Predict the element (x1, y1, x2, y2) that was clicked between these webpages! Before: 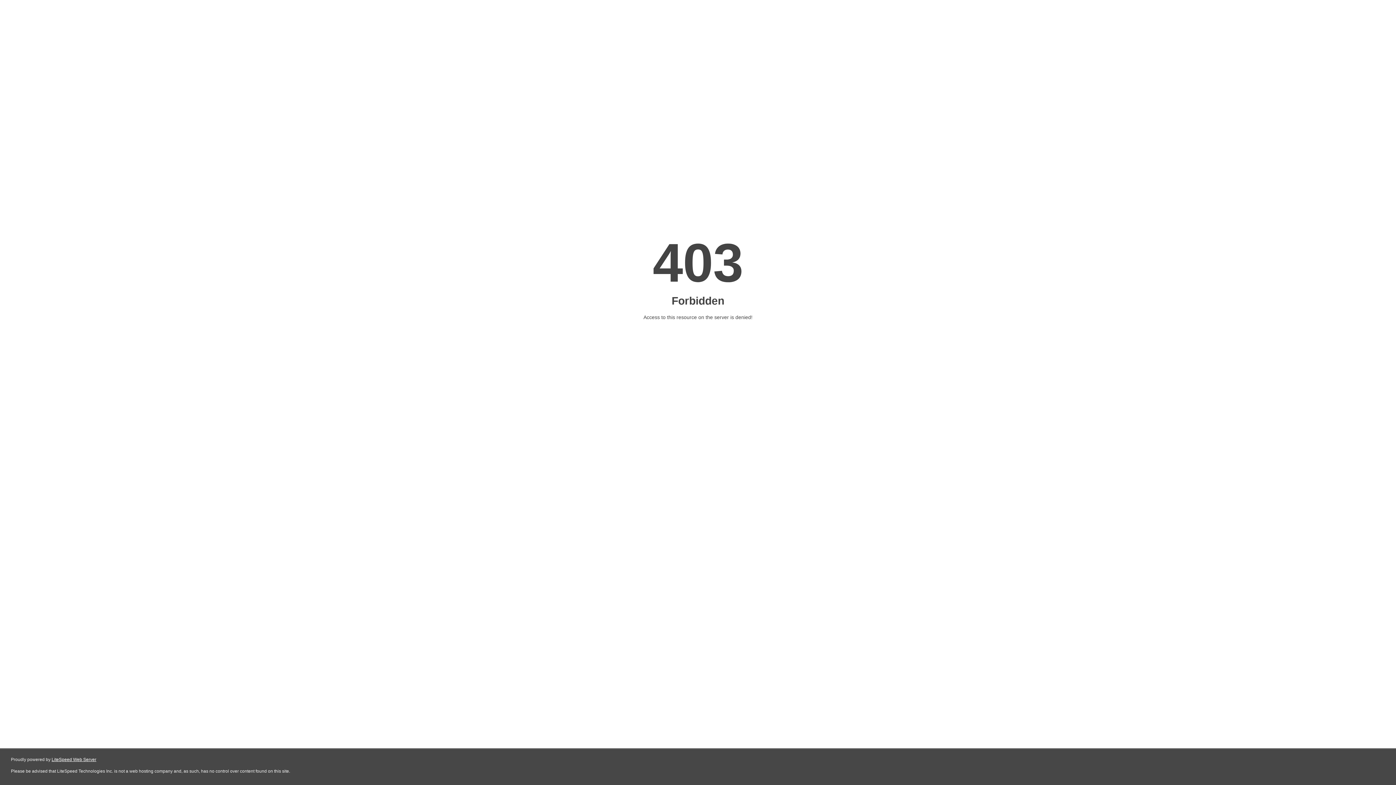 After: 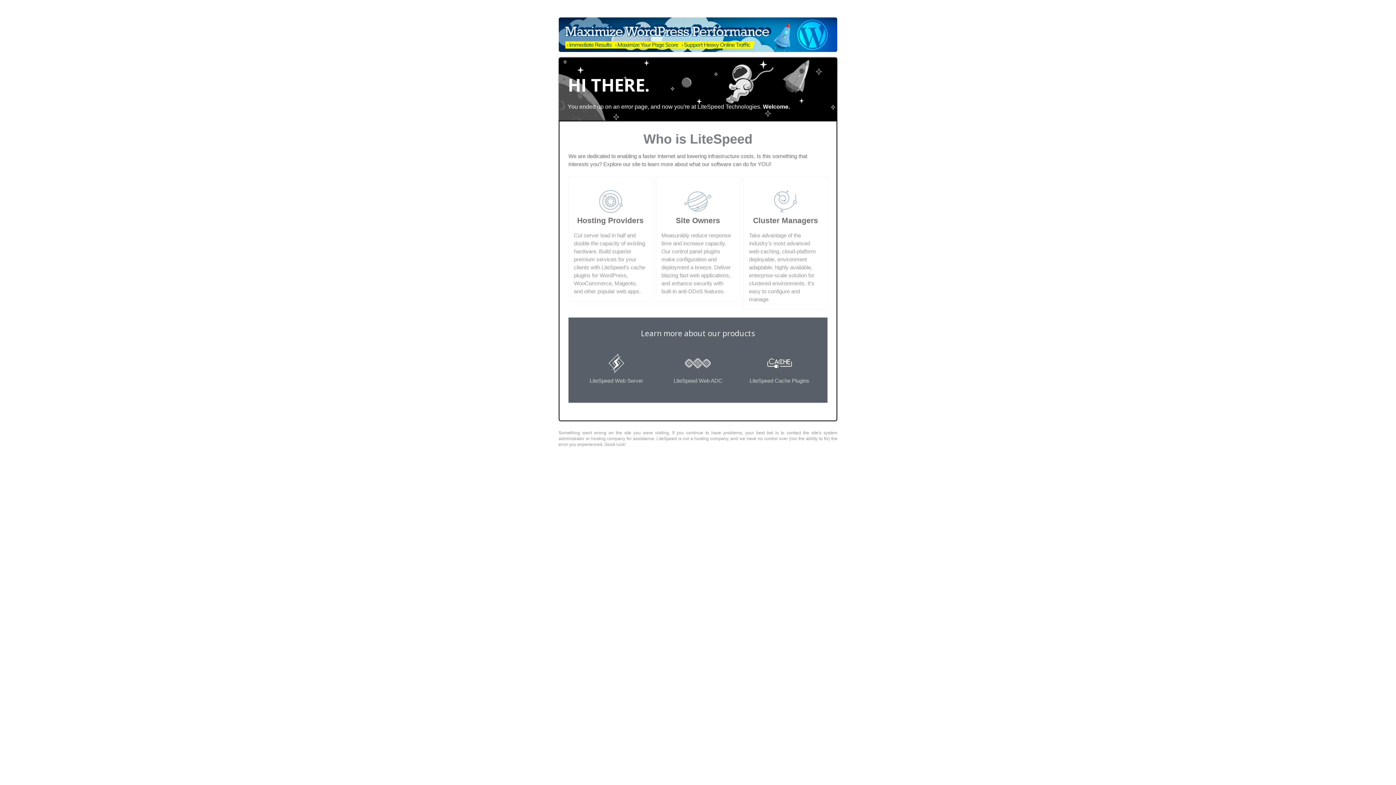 Action: bbox: (51, 757, 96, 762) label: LiteSpeed Web Server